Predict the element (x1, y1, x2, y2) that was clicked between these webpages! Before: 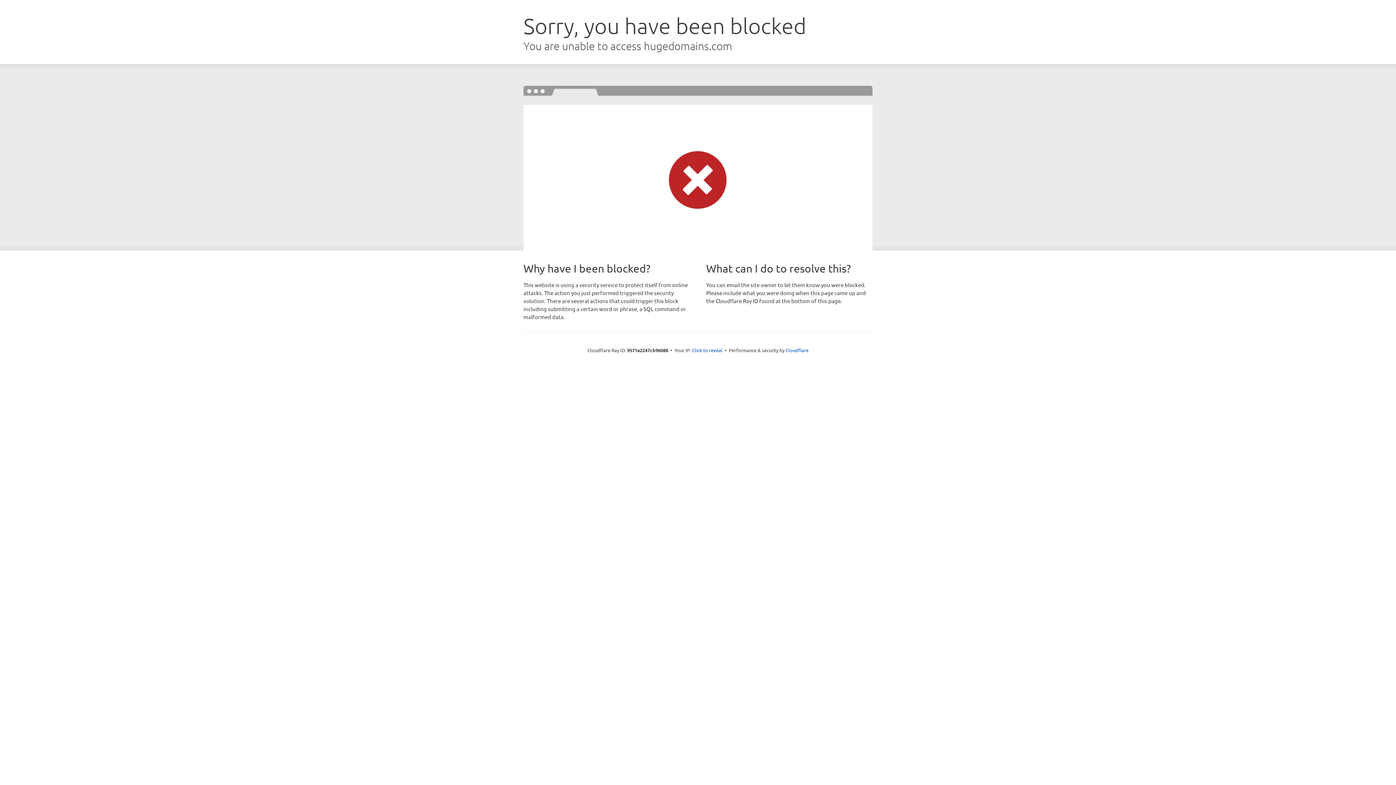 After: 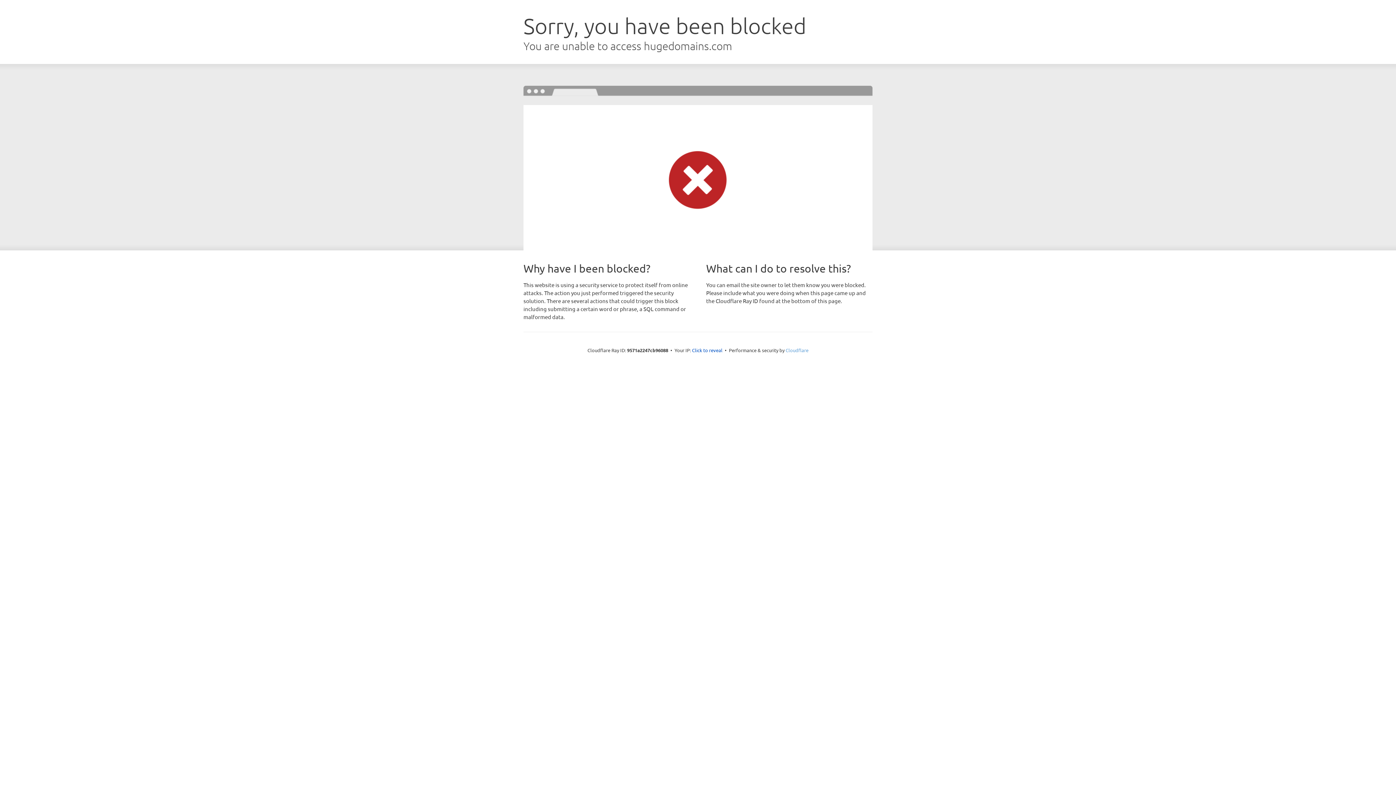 Action: bbox: (785, 347, 808, 353) label: Cloudflare